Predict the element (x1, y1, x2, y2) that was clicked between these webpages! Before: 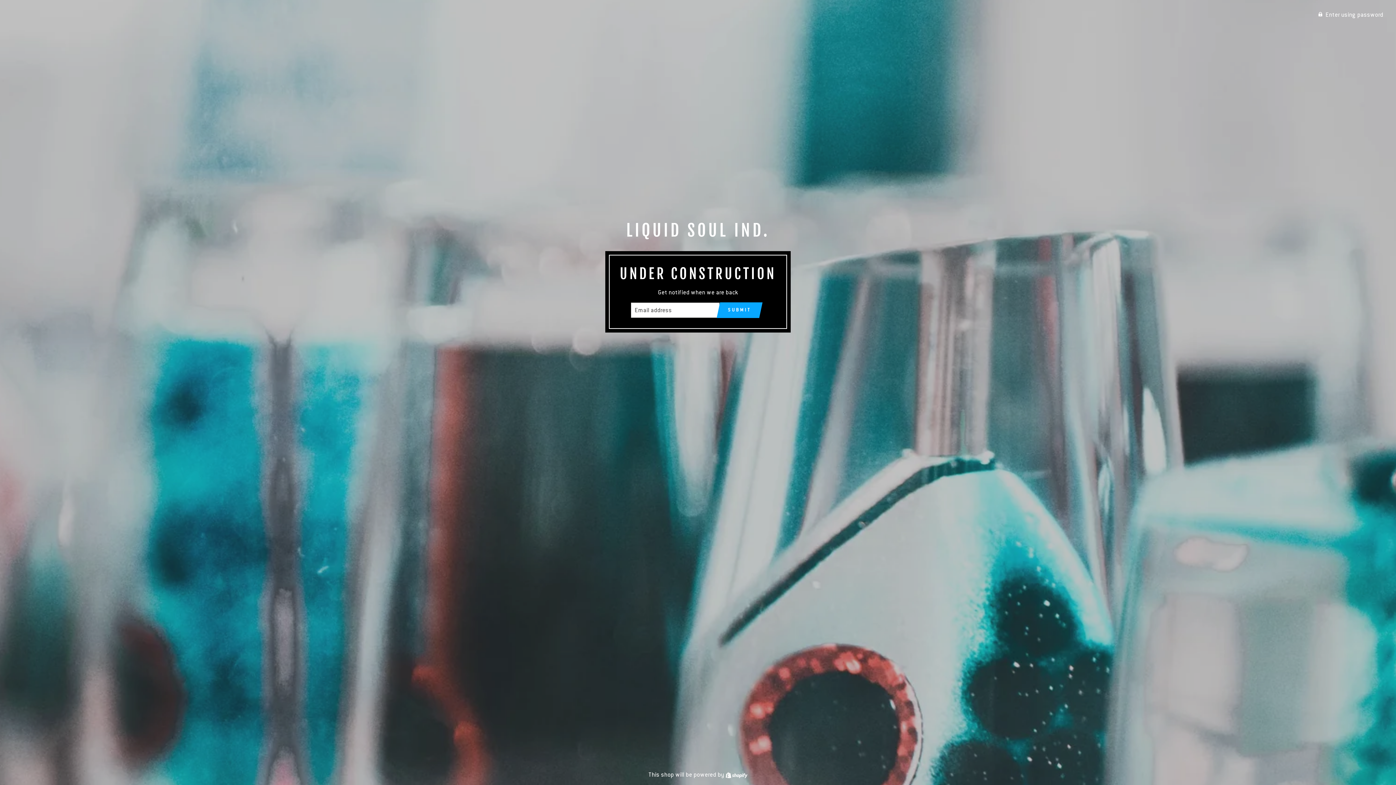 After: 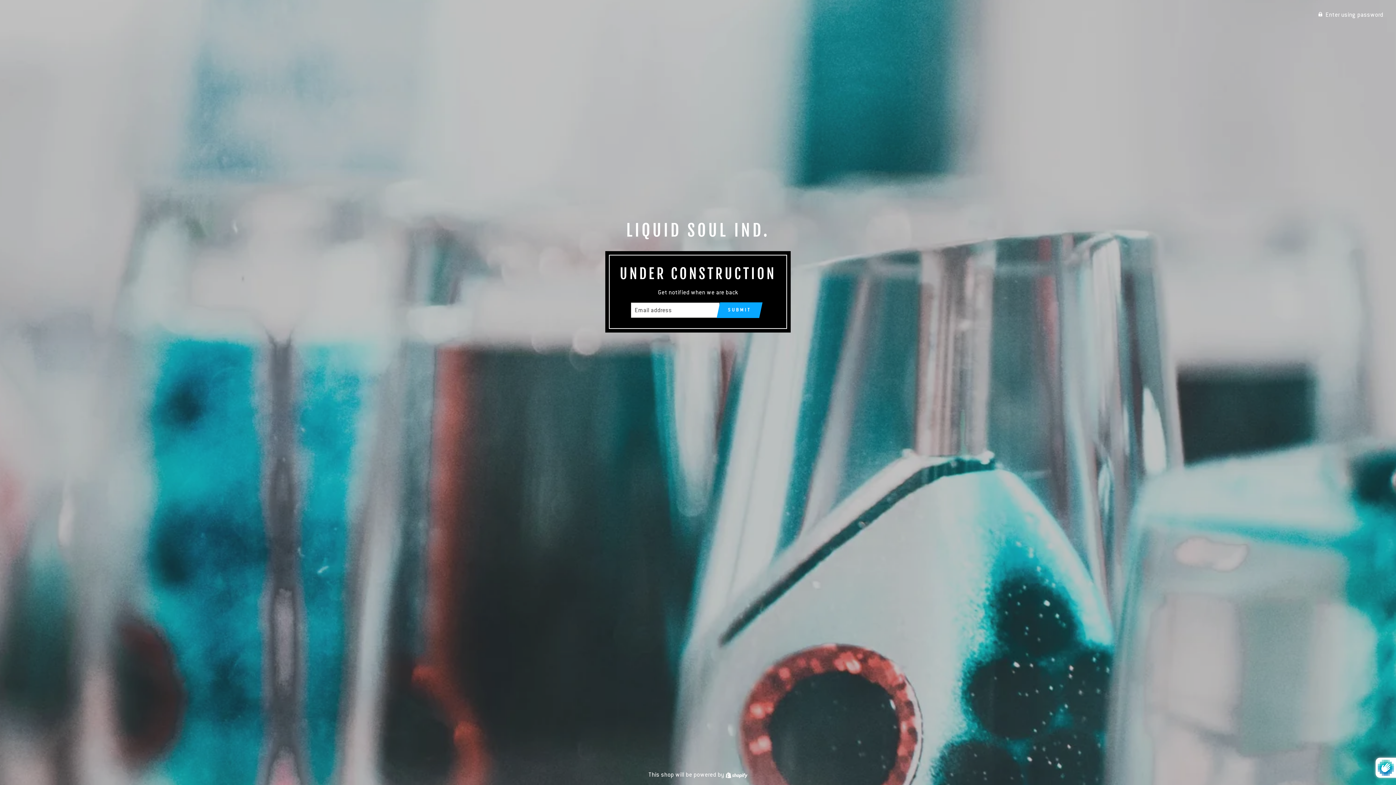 Action: label: SUBMIT bbox: (720, 302, 759, 318)